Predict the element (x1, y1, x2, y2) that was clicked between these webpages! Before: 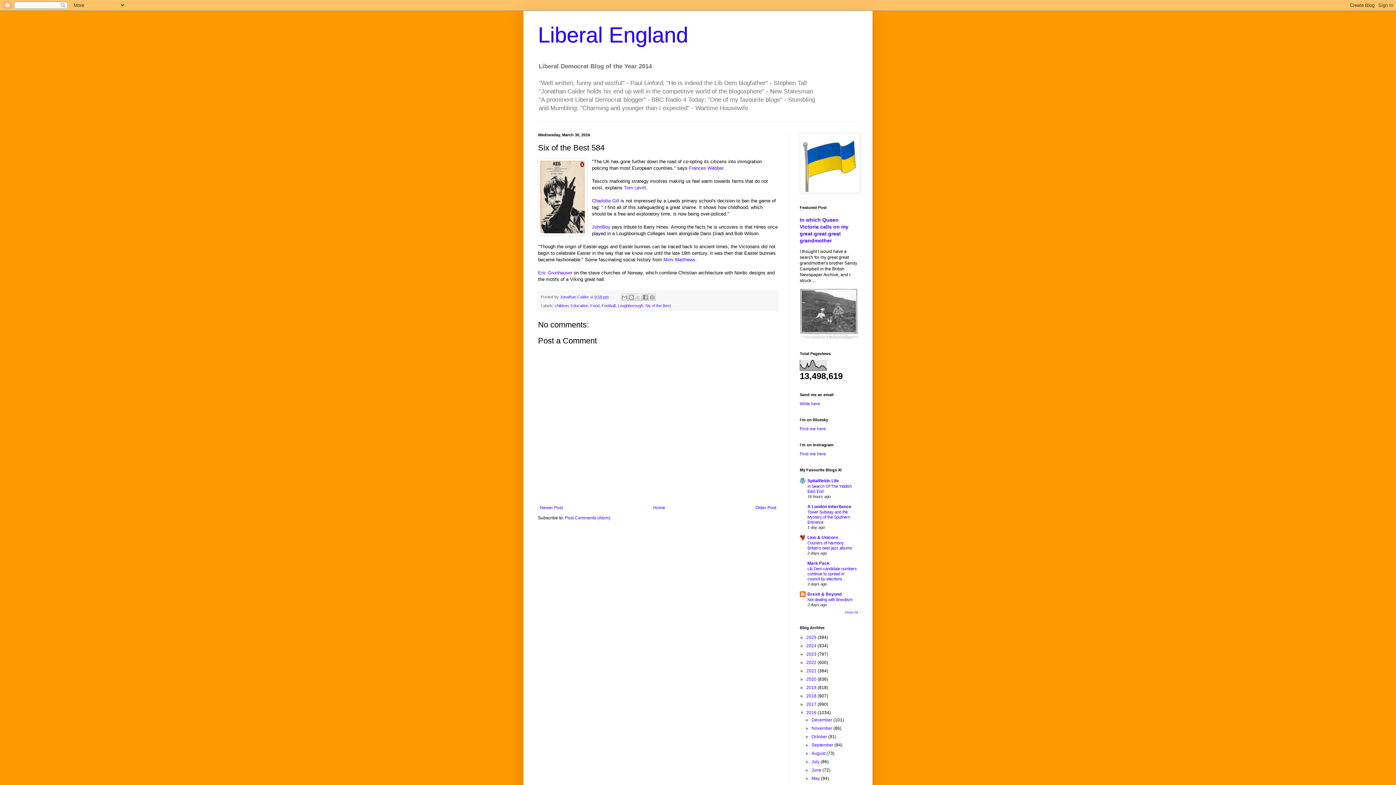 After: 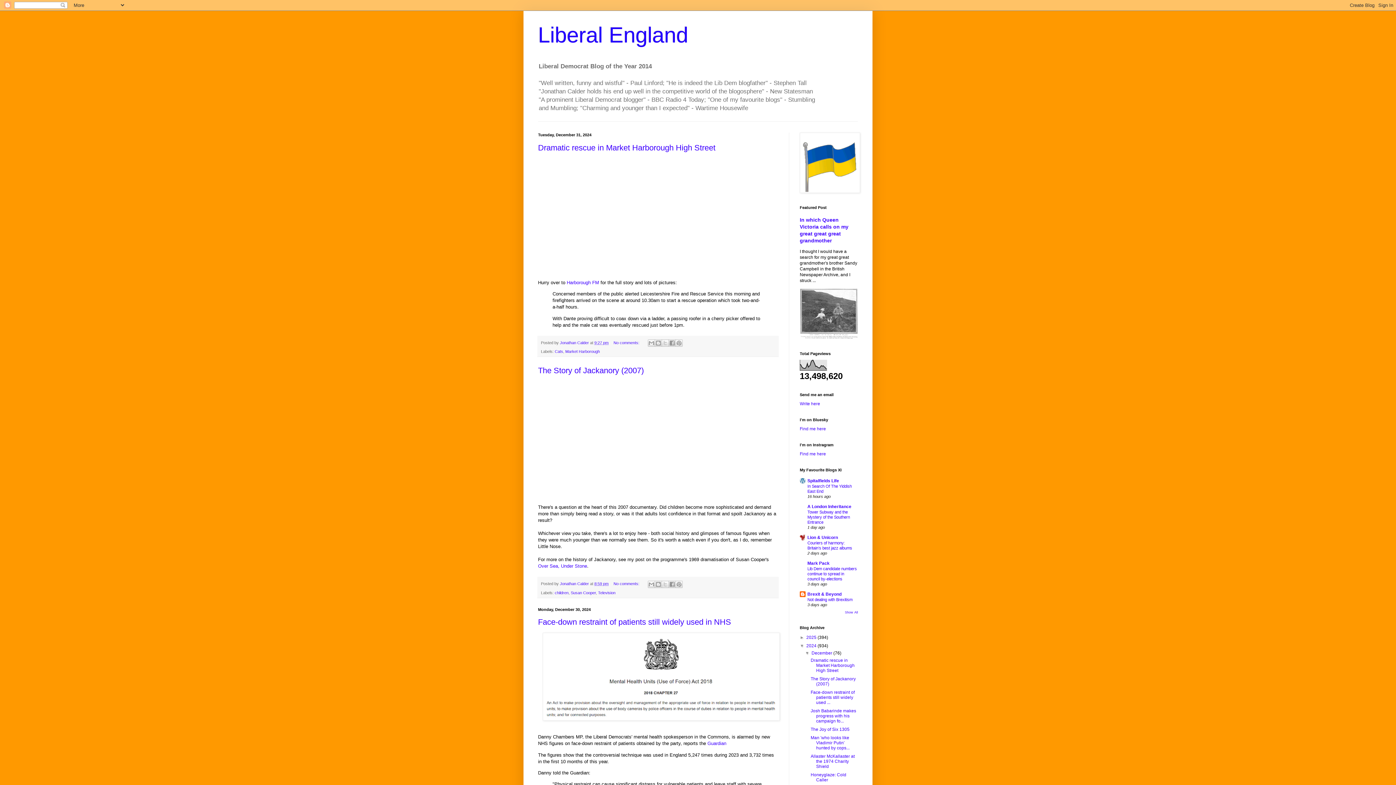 Action: bbox: (806, 643, 817, 648) label: 2024 